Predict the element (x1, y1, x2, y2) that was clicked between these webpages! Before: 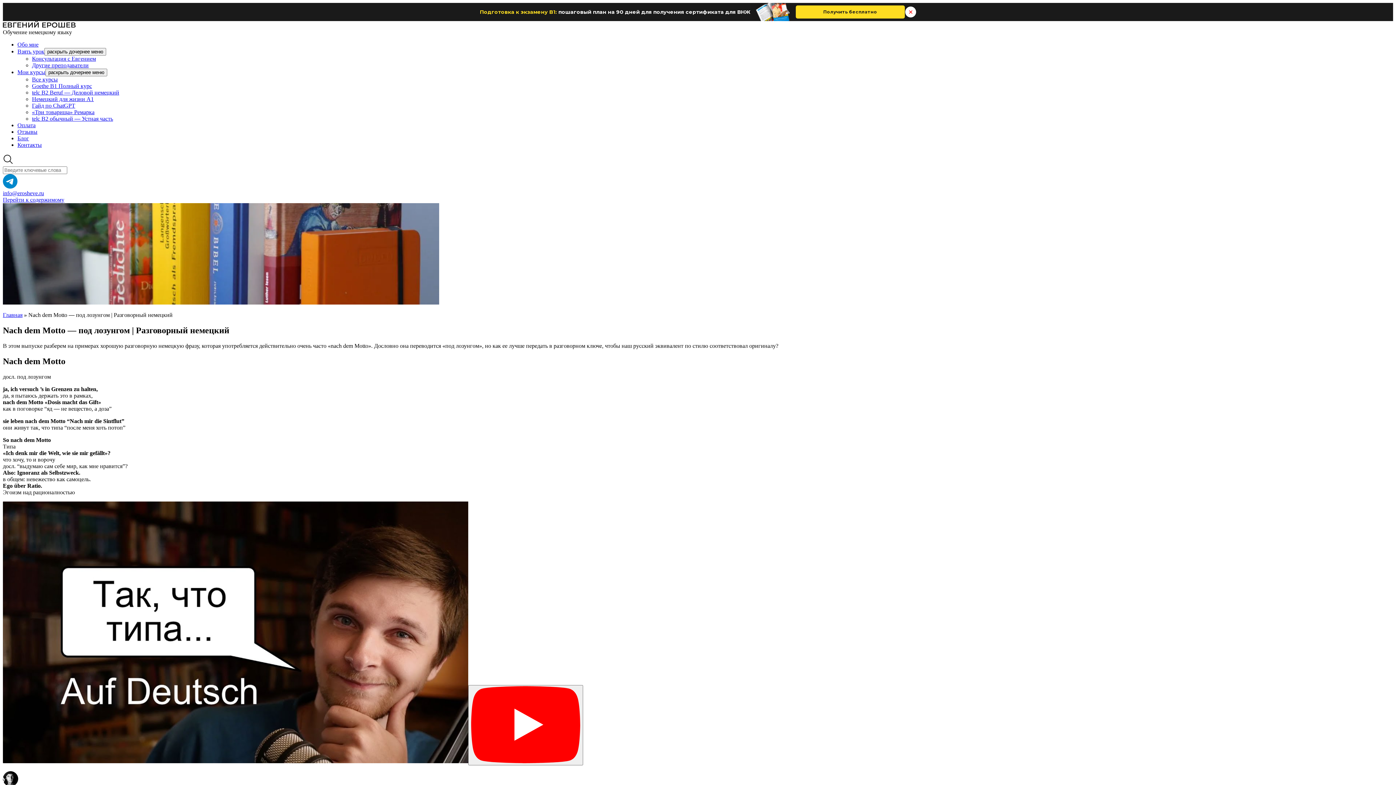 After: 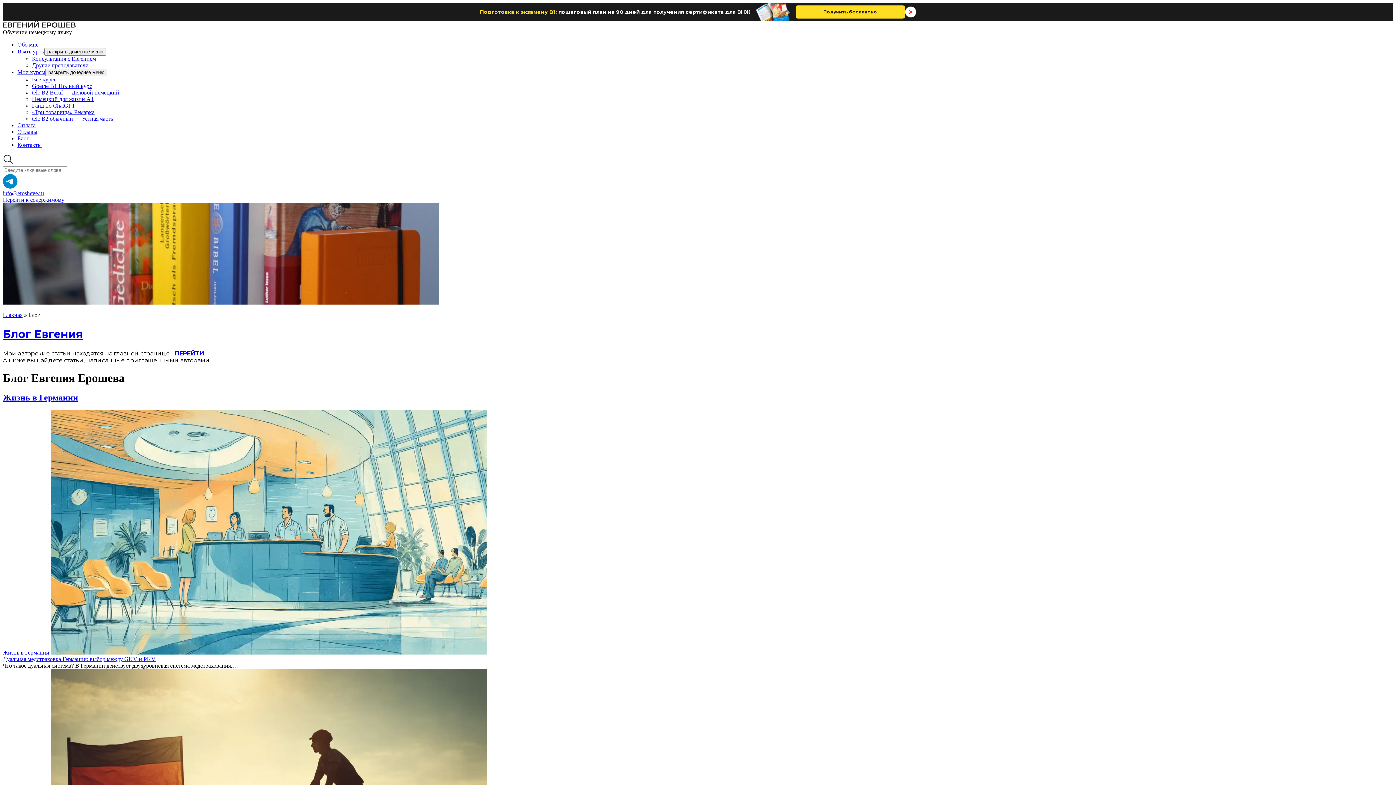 Action: bbox: (17, 135, 29, 141) label: Блог